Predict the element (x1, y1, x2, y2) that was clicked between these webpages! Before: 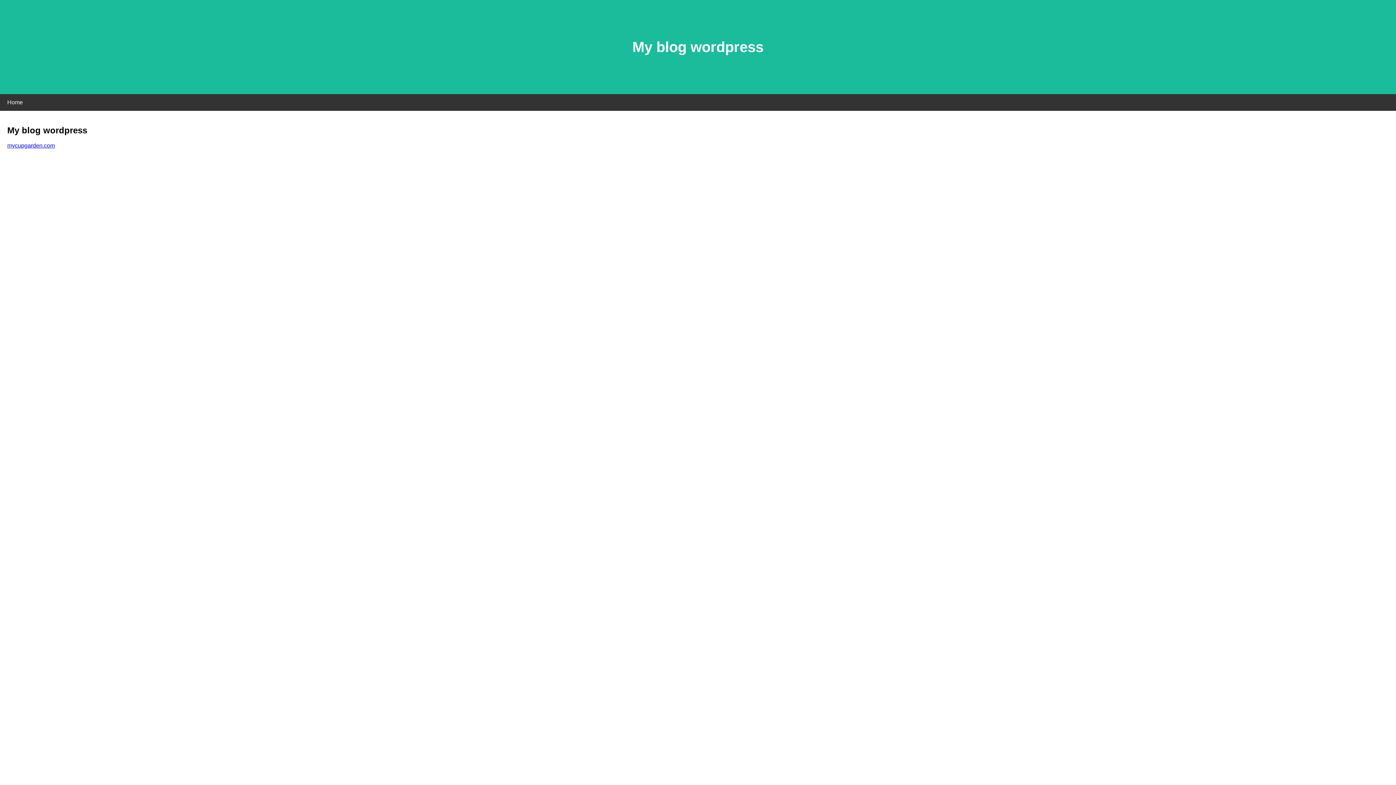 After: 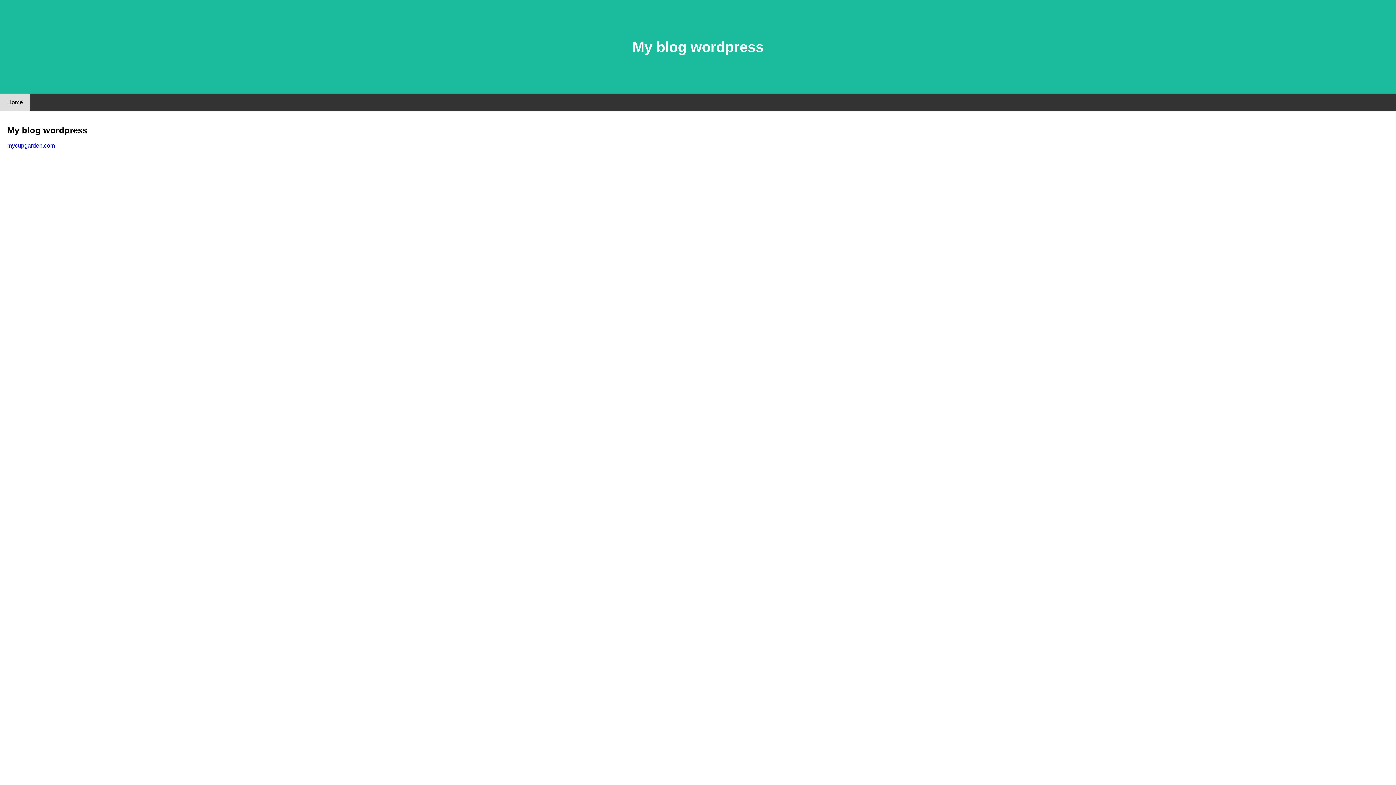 Action: bbox: (0, 94, 30, 110) label: Home